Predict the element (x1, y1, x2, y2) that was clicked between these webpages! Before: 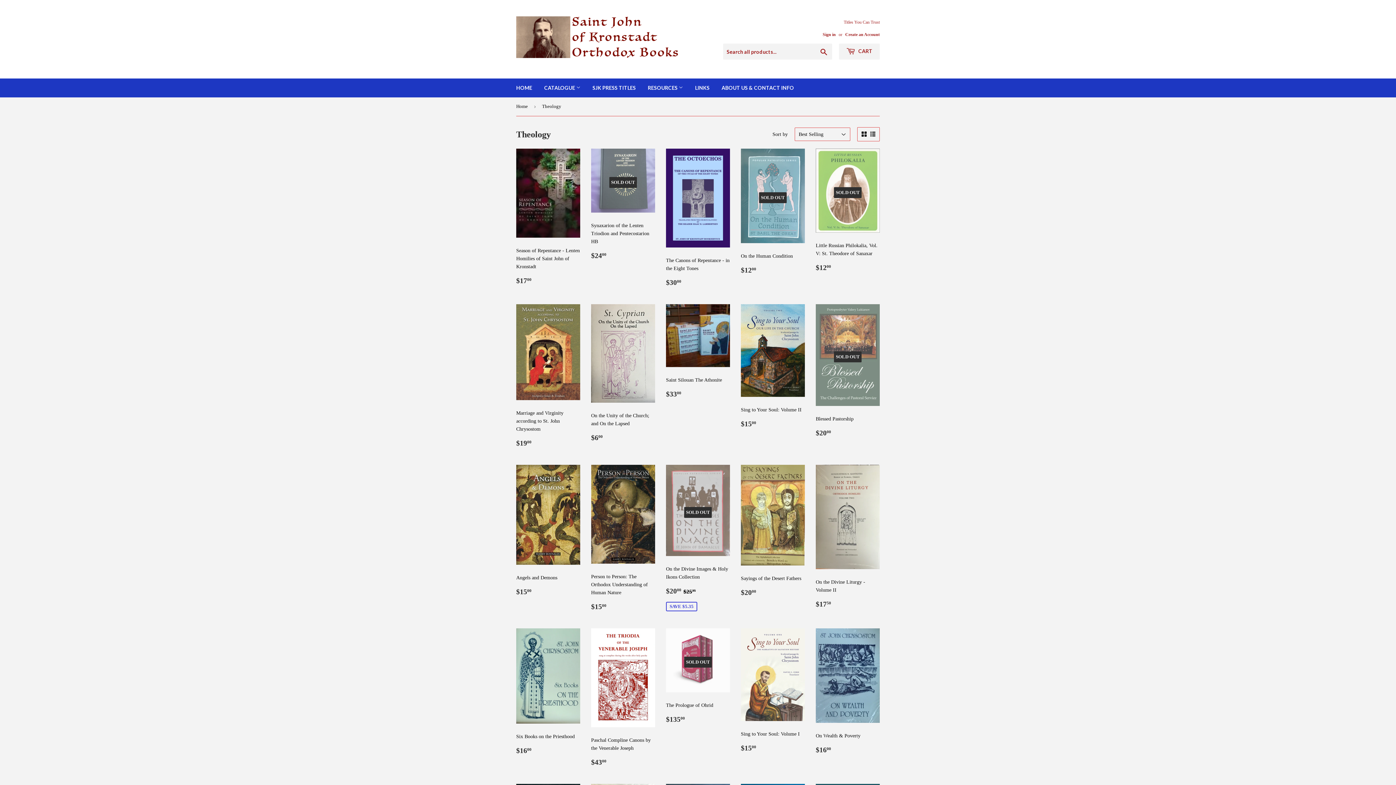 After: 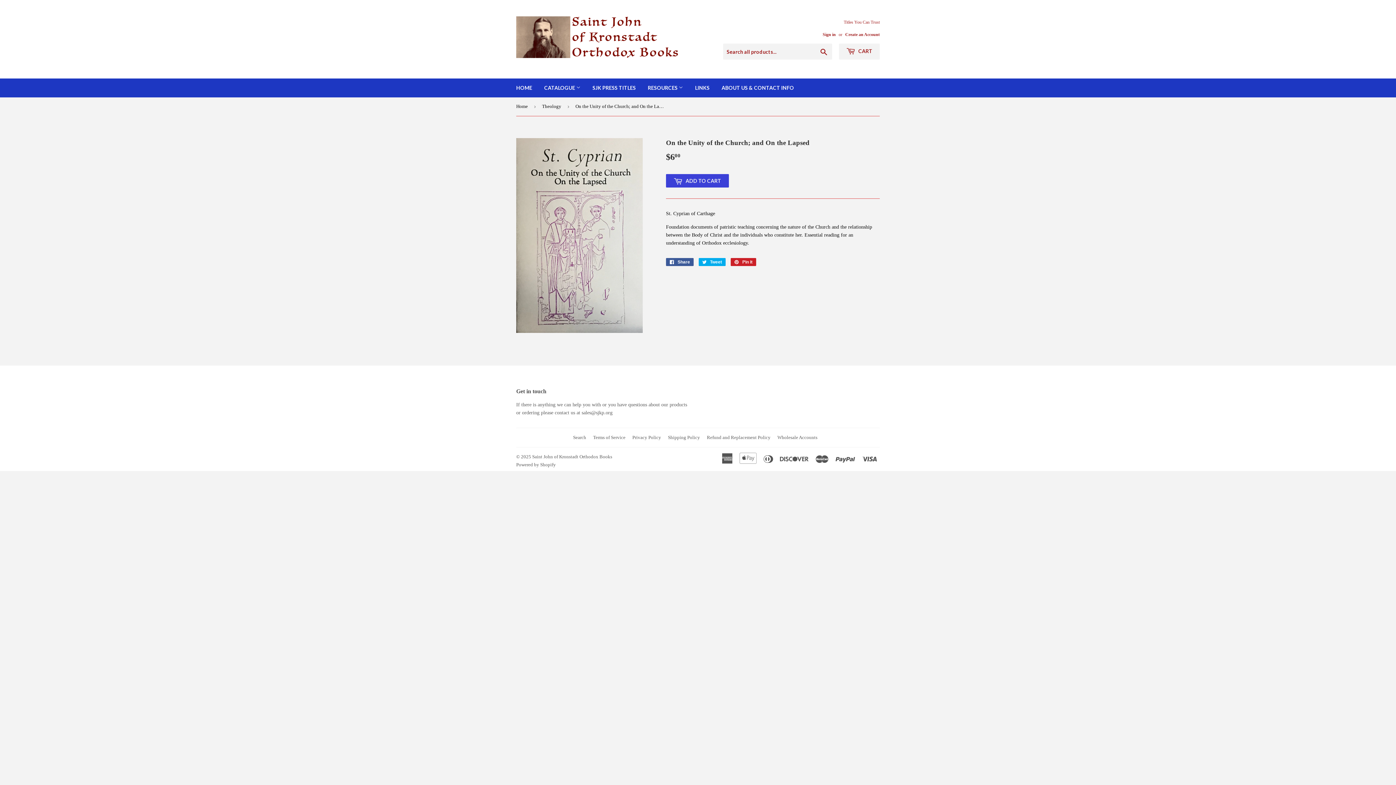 Action: label: On the Unity of the Church; and On the Lapsed

Regular price
$600
$6.00 bbox: (591, 304, 655, 448)